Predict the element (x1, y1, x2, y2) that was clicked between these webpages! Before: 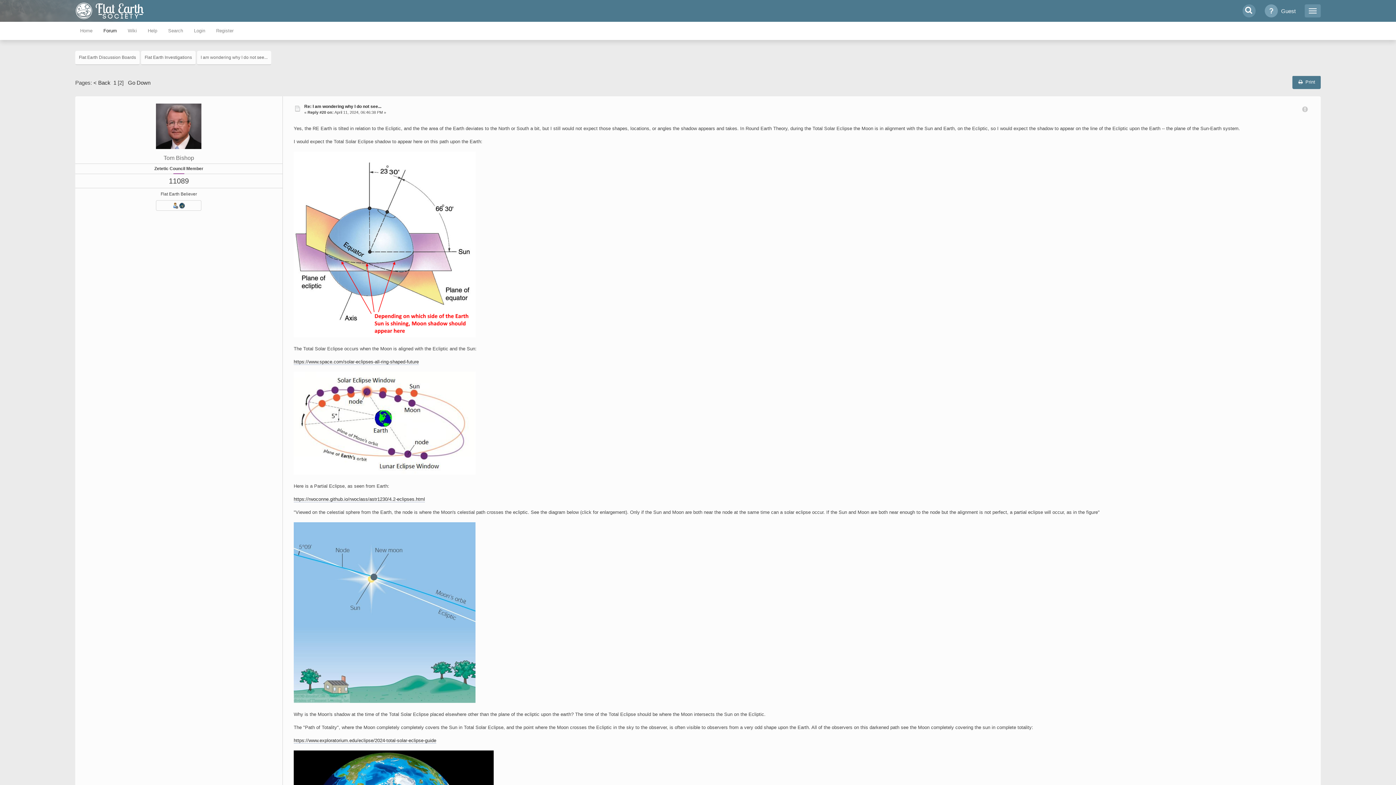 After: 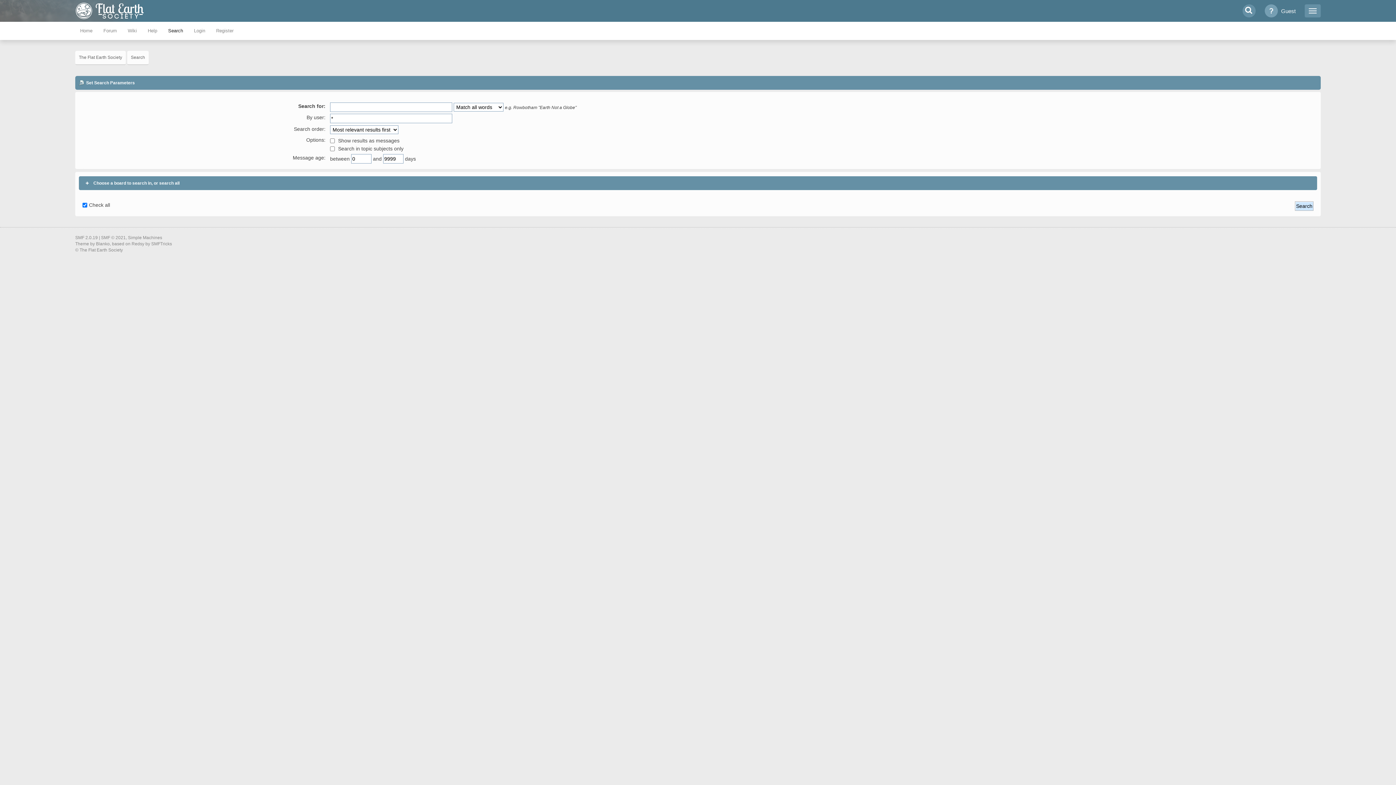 Action: label: Search bbox: (162, 21, 188, 40)